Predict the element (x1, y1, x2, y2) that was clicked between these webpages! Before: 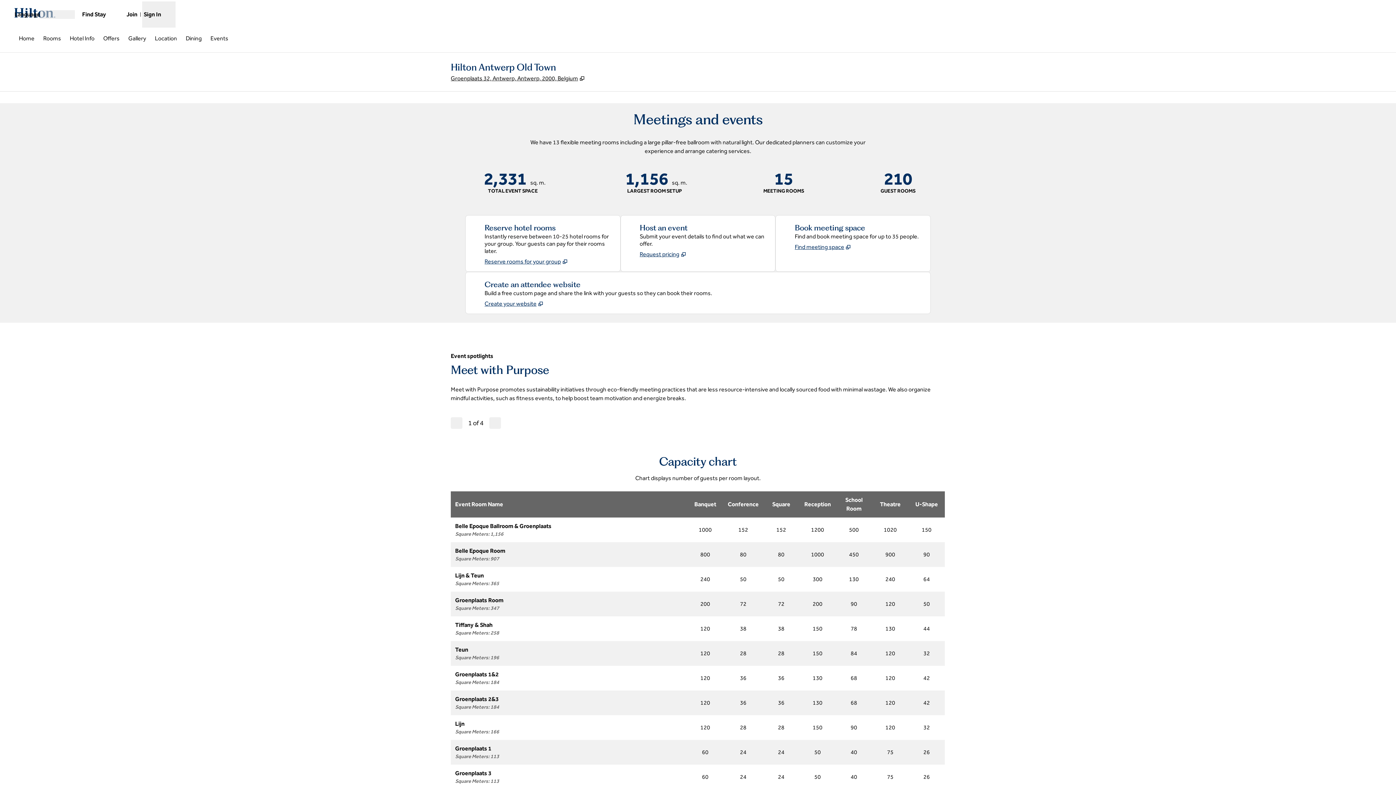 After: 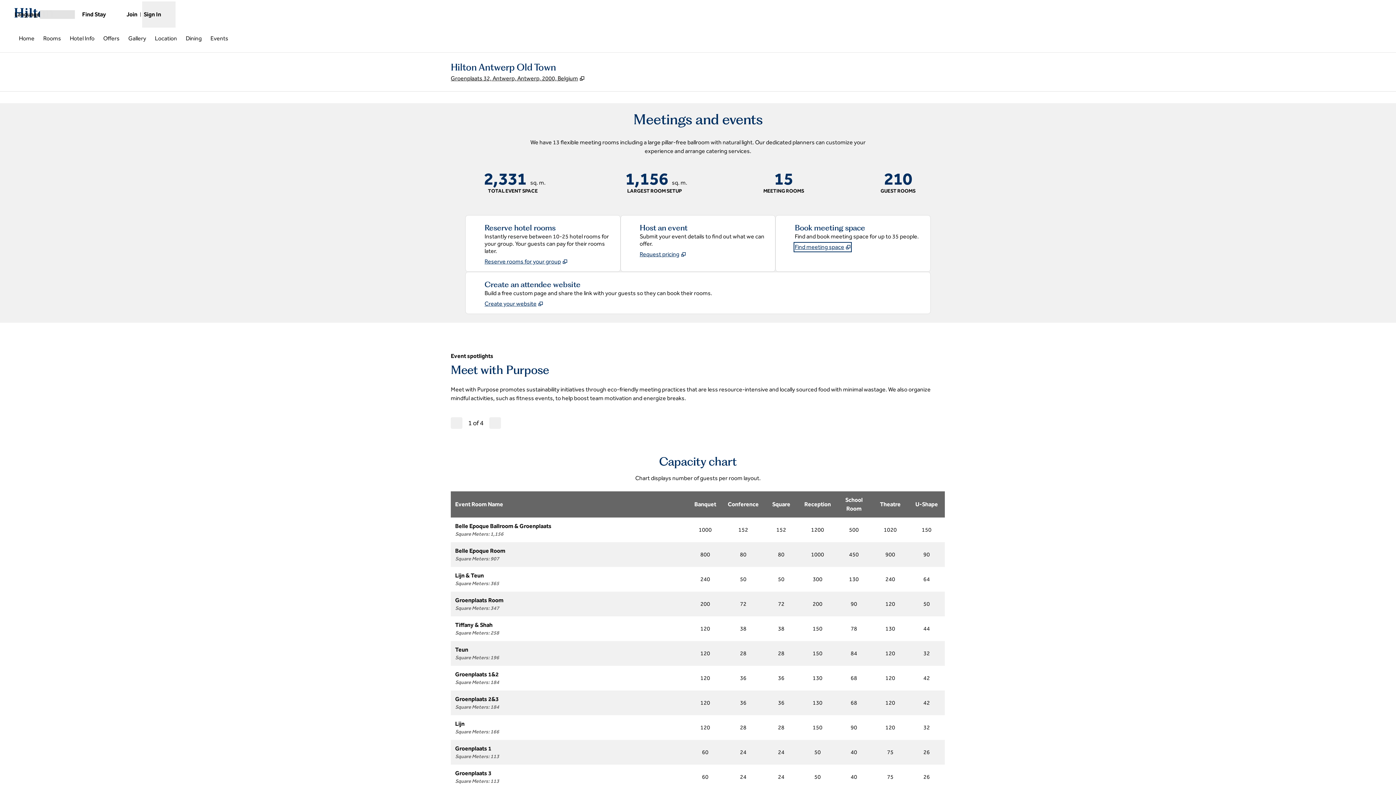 Action: label: Find meeting space, Opens new tab bbox: (795, 243, 851, 251)